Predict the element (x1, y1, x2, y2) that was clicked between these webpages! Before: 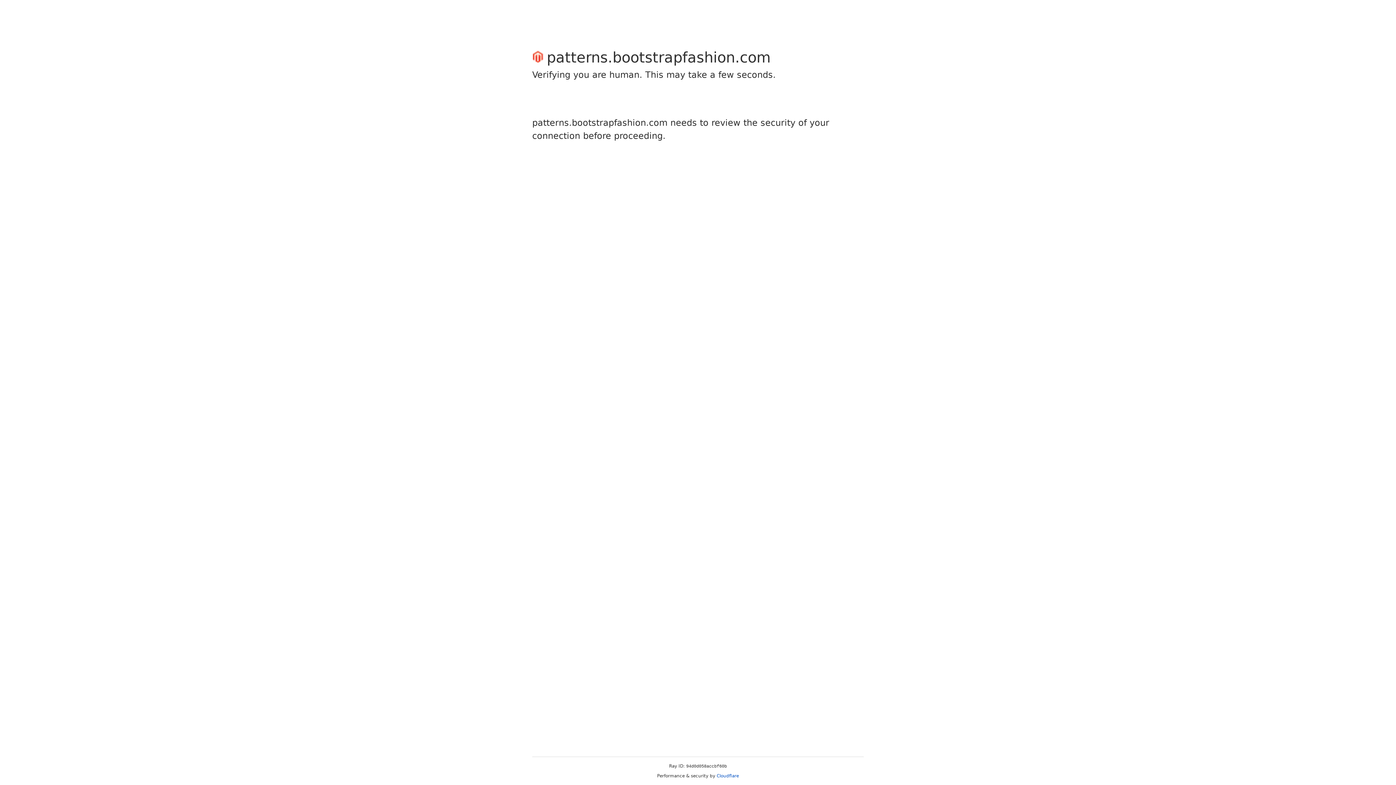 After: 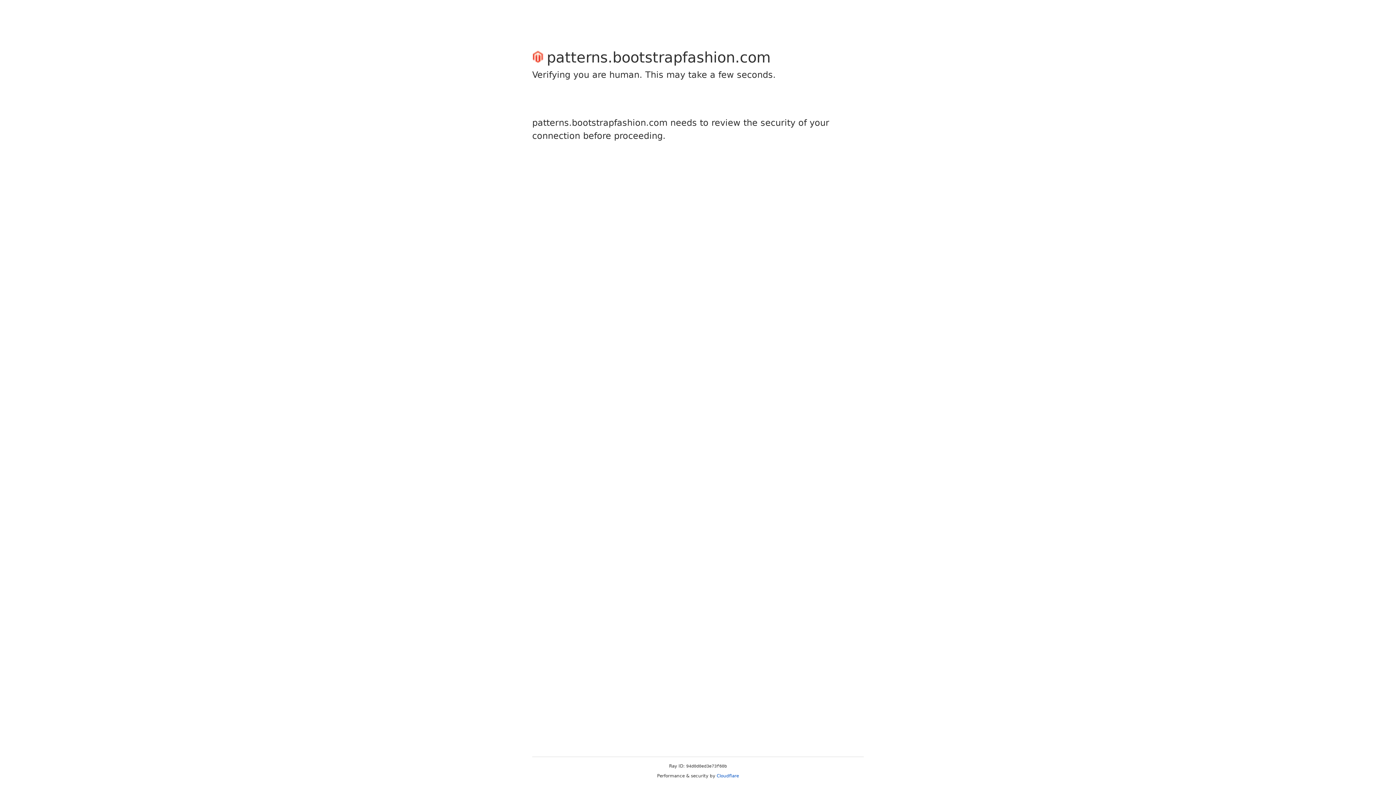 Action: label: Cloudflare bbox: (716, 773, 739, 778)